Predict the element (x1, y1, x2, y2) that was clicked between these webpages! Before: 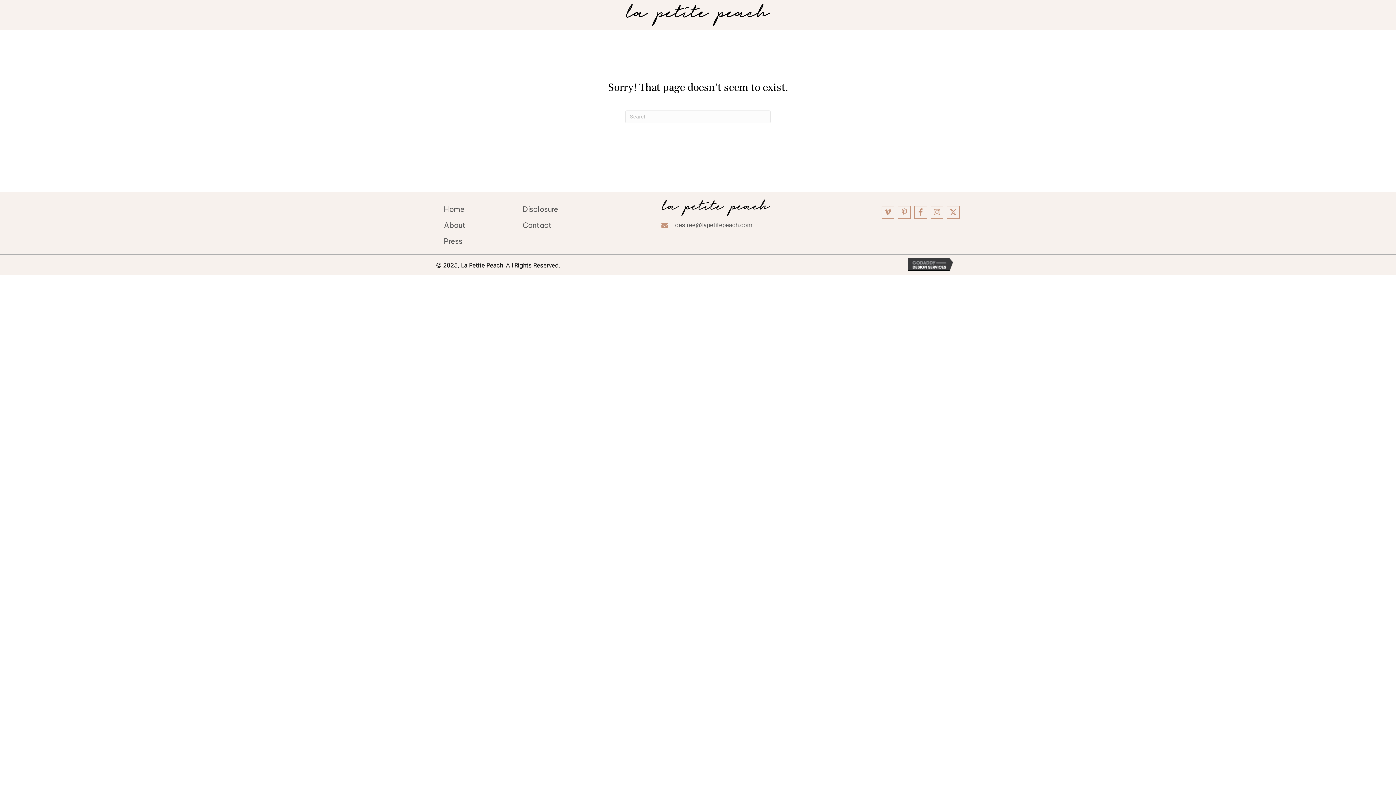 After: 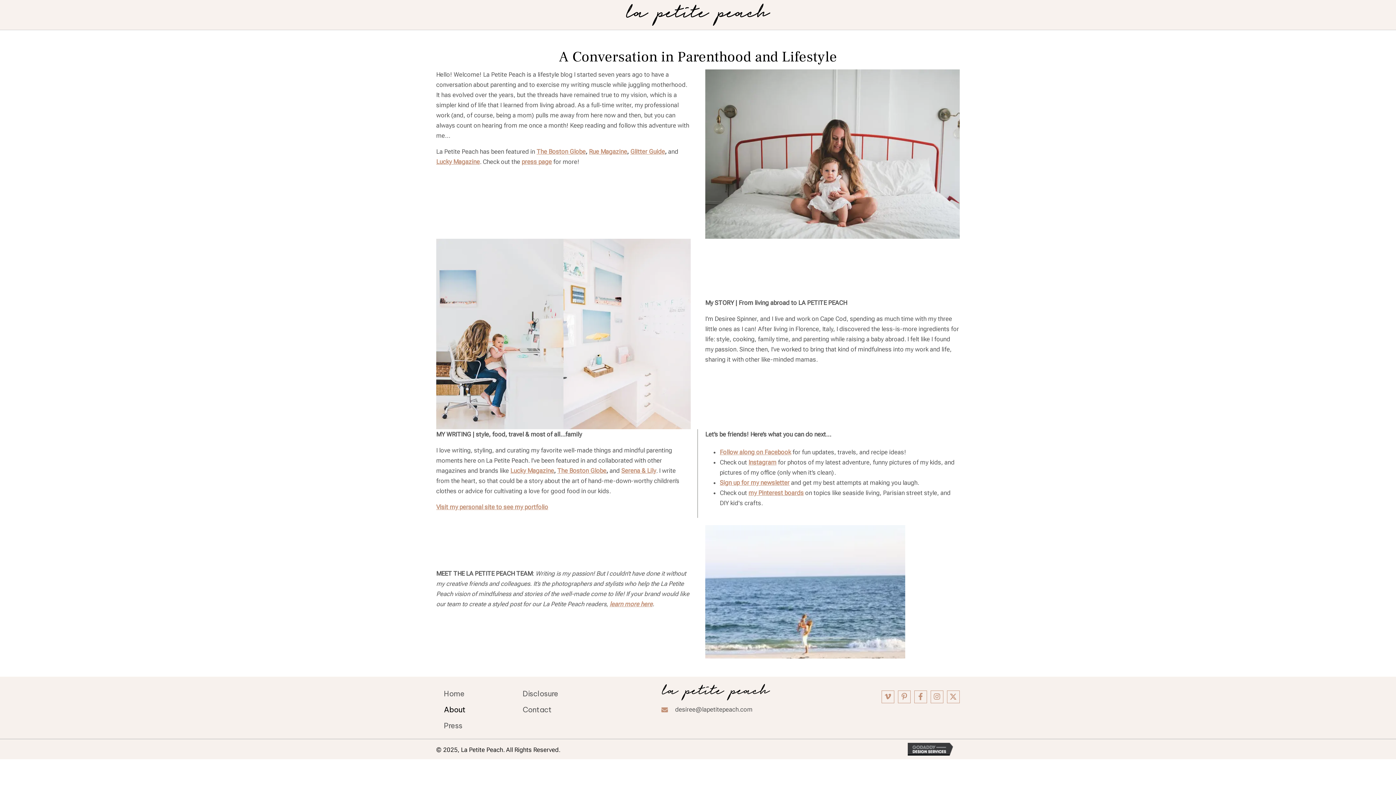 Action: bbox: (444, 215, 515, 231) label: About